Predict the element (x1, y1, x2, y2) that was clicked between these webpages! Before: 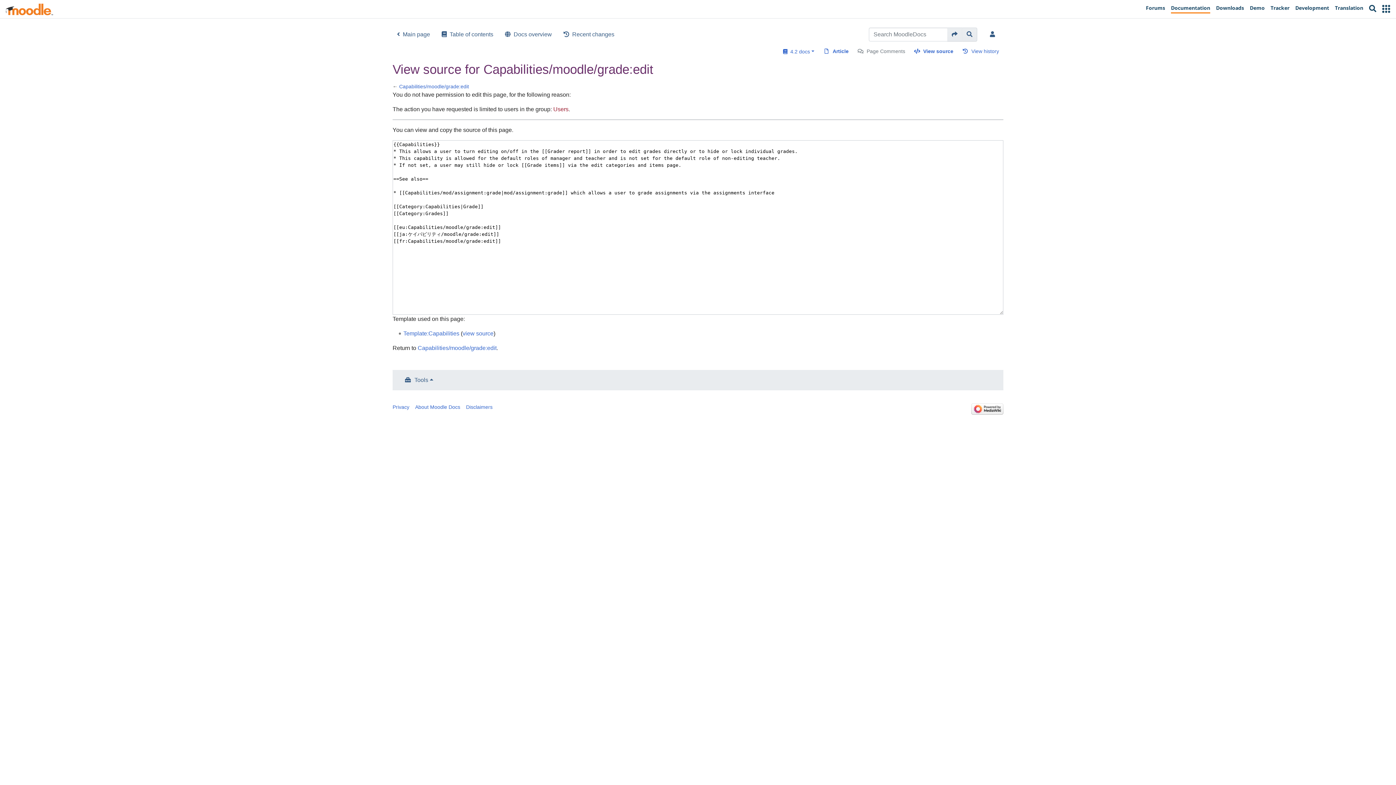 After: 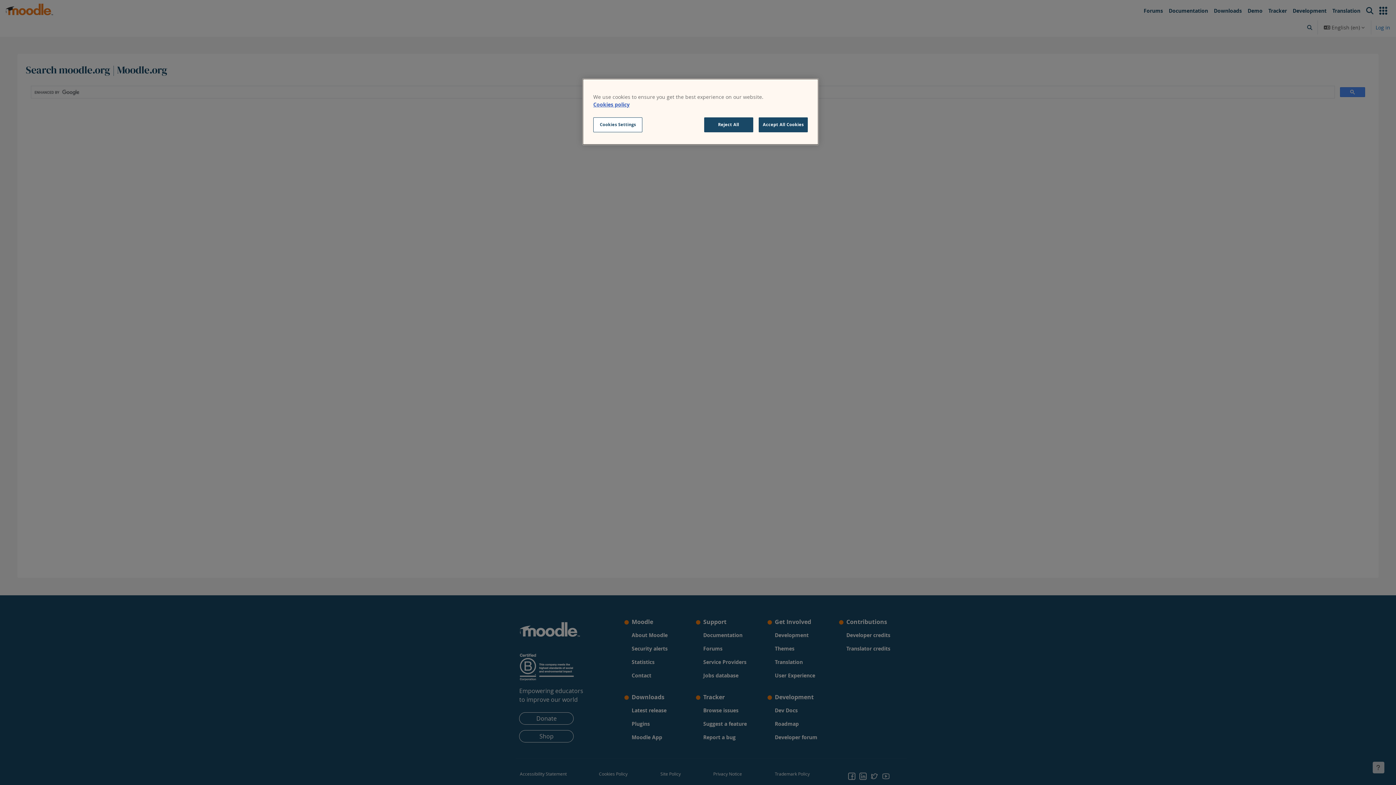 Action: label: Search bbox: (1366, 2, 1379, 15)